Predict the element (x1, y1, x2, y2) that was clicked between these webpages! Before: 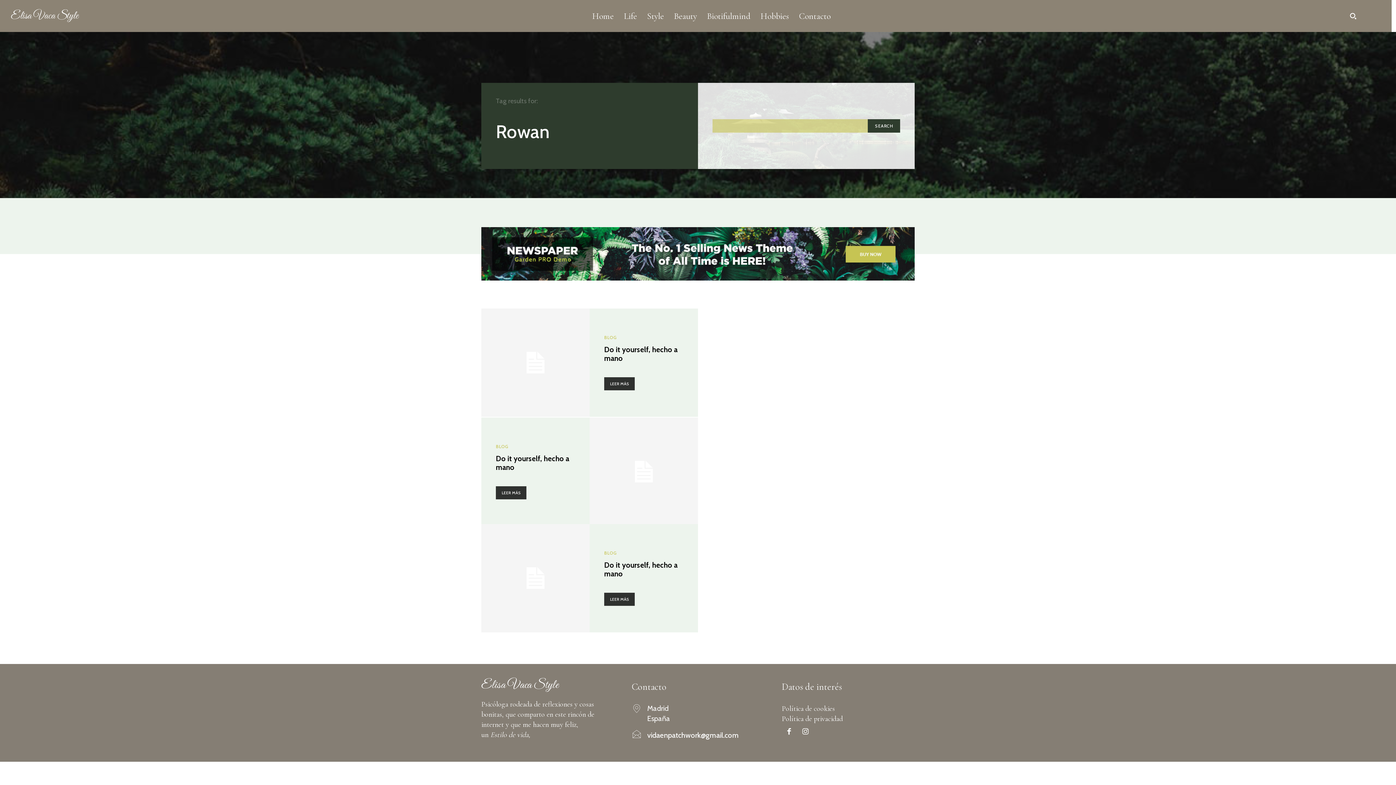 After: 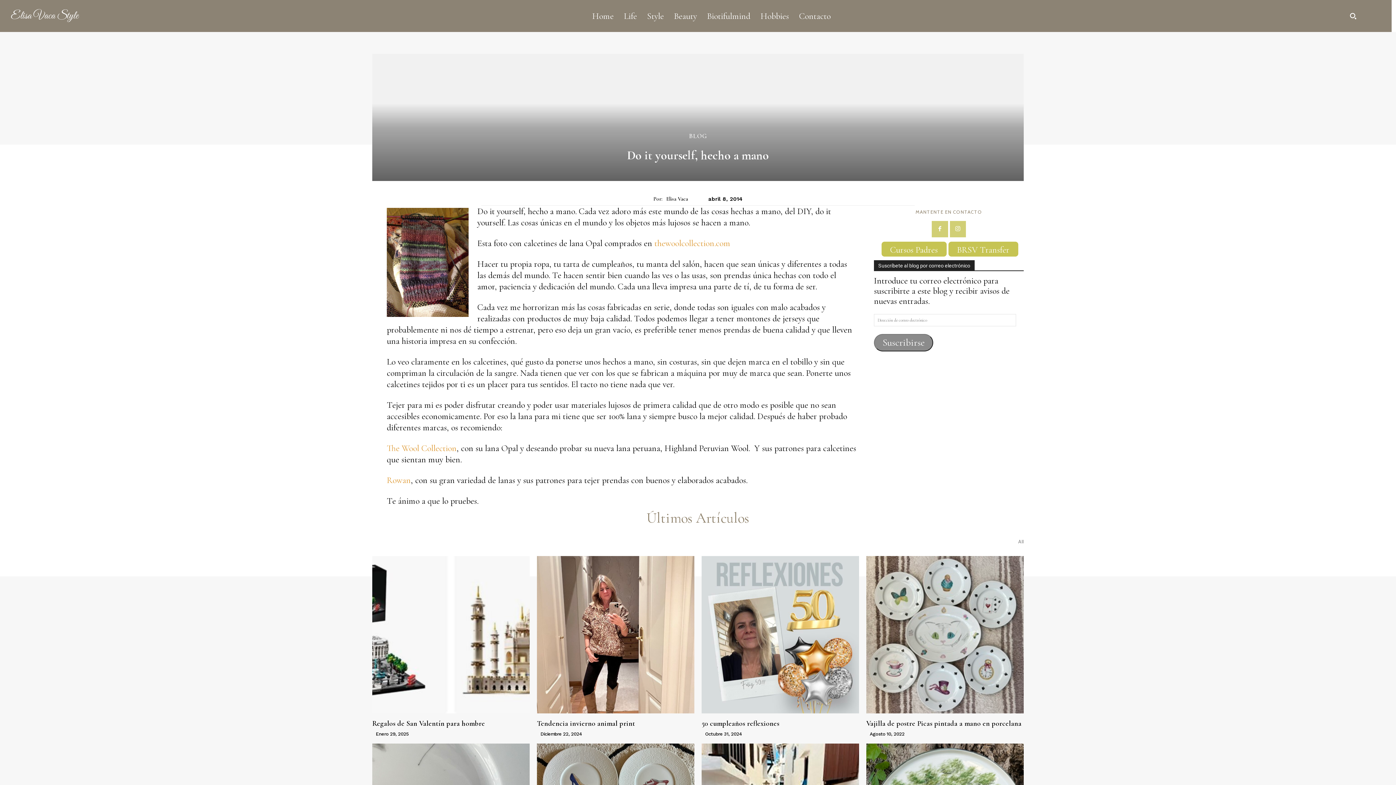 Action: label: LEER MÁS bbox: (496, 486, 526, 499)